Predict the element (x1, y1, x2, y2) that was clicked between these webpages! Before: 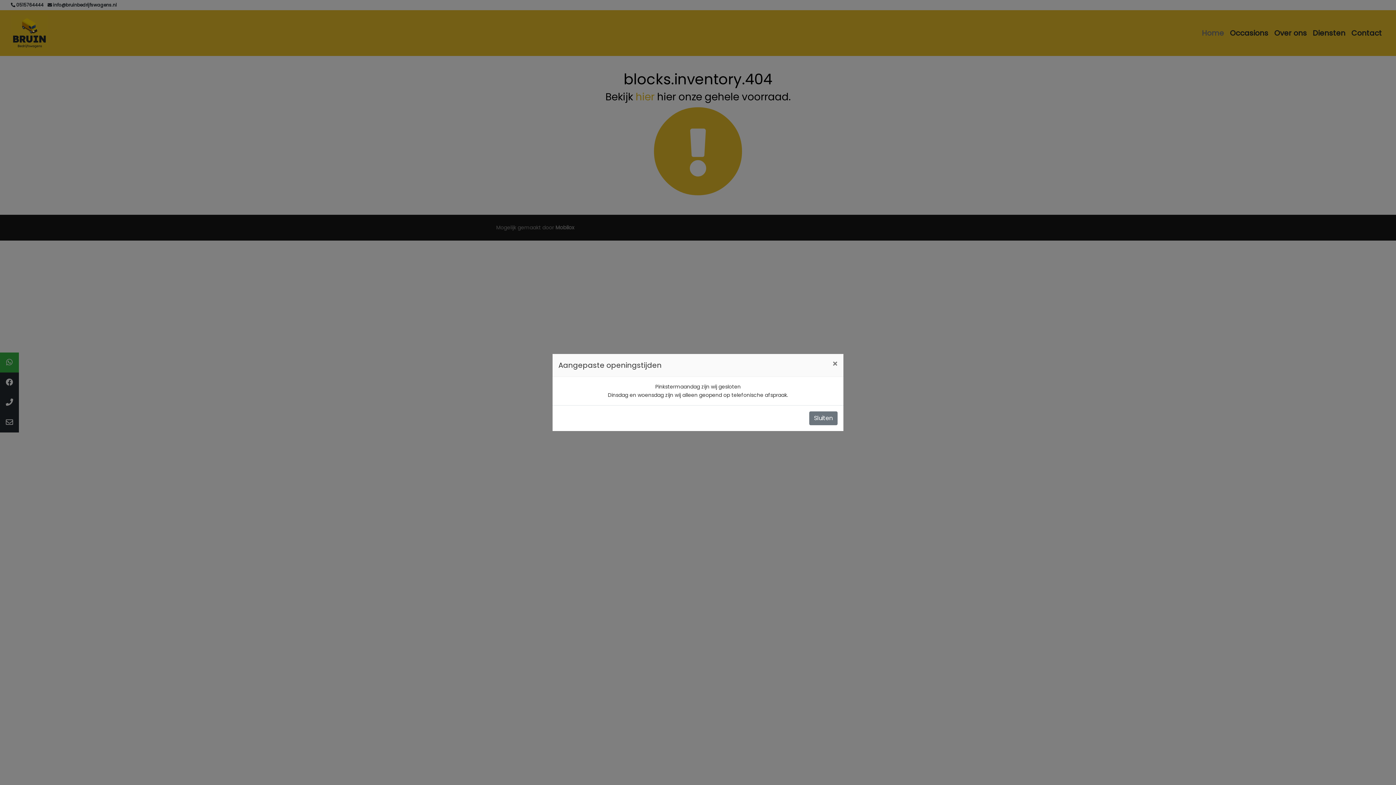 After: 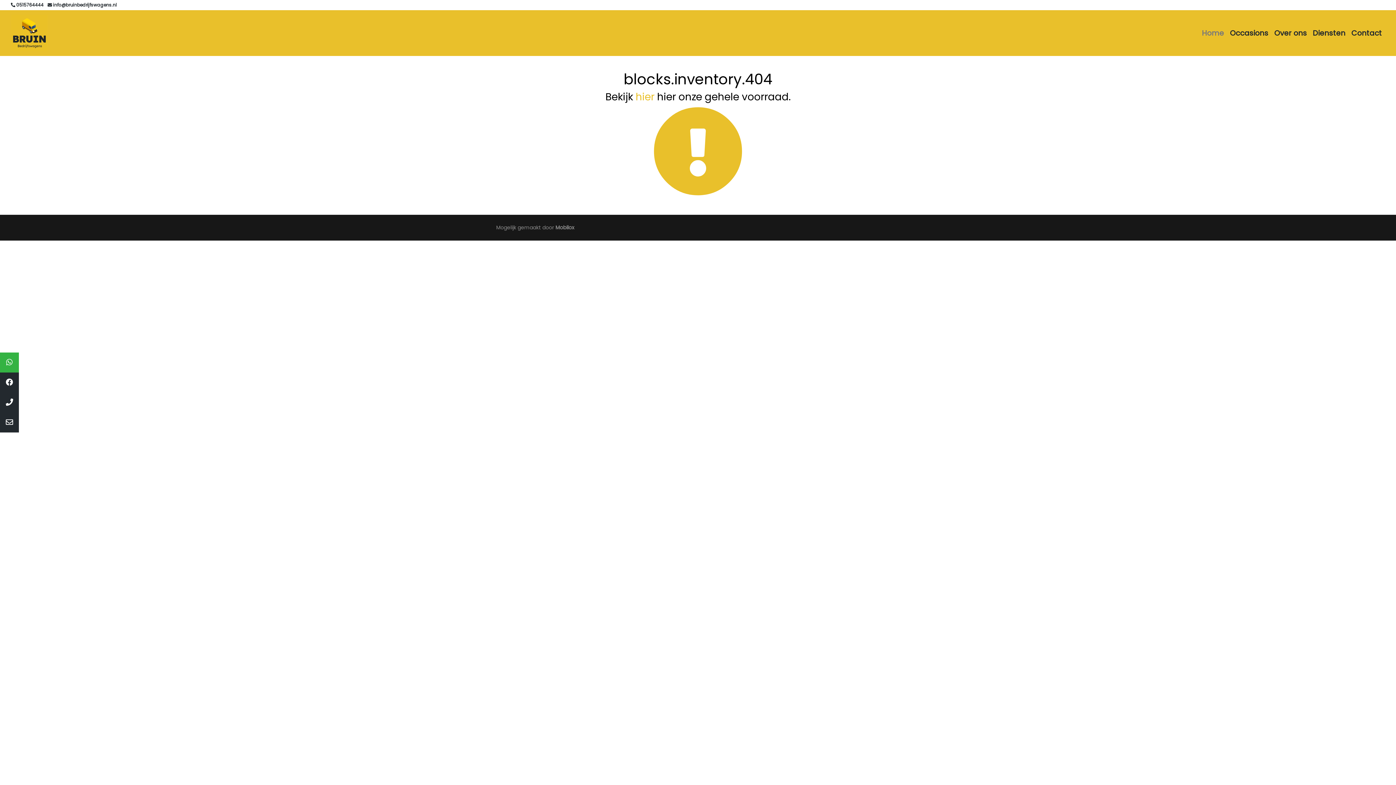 Action: bbox: (809, 411, 837, 425) label: Sluiten